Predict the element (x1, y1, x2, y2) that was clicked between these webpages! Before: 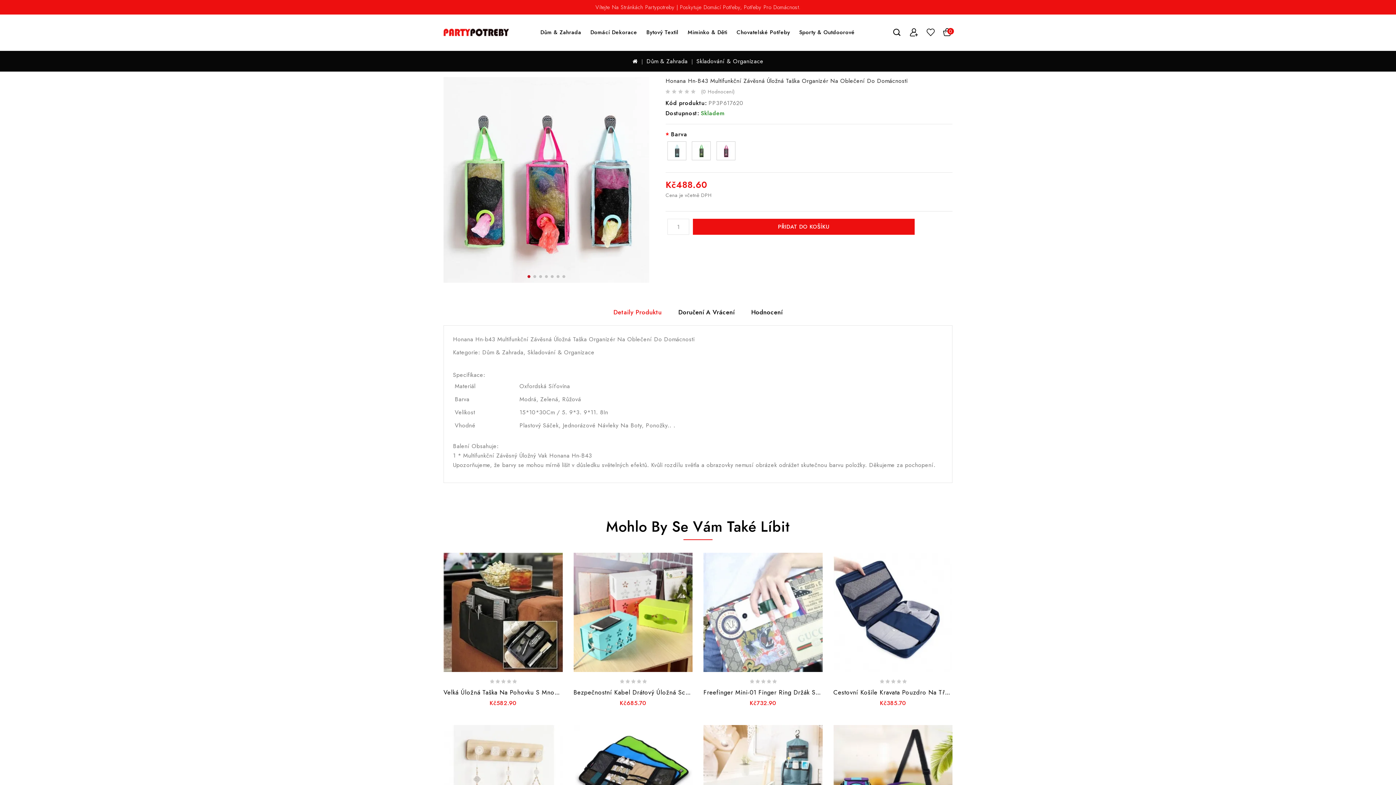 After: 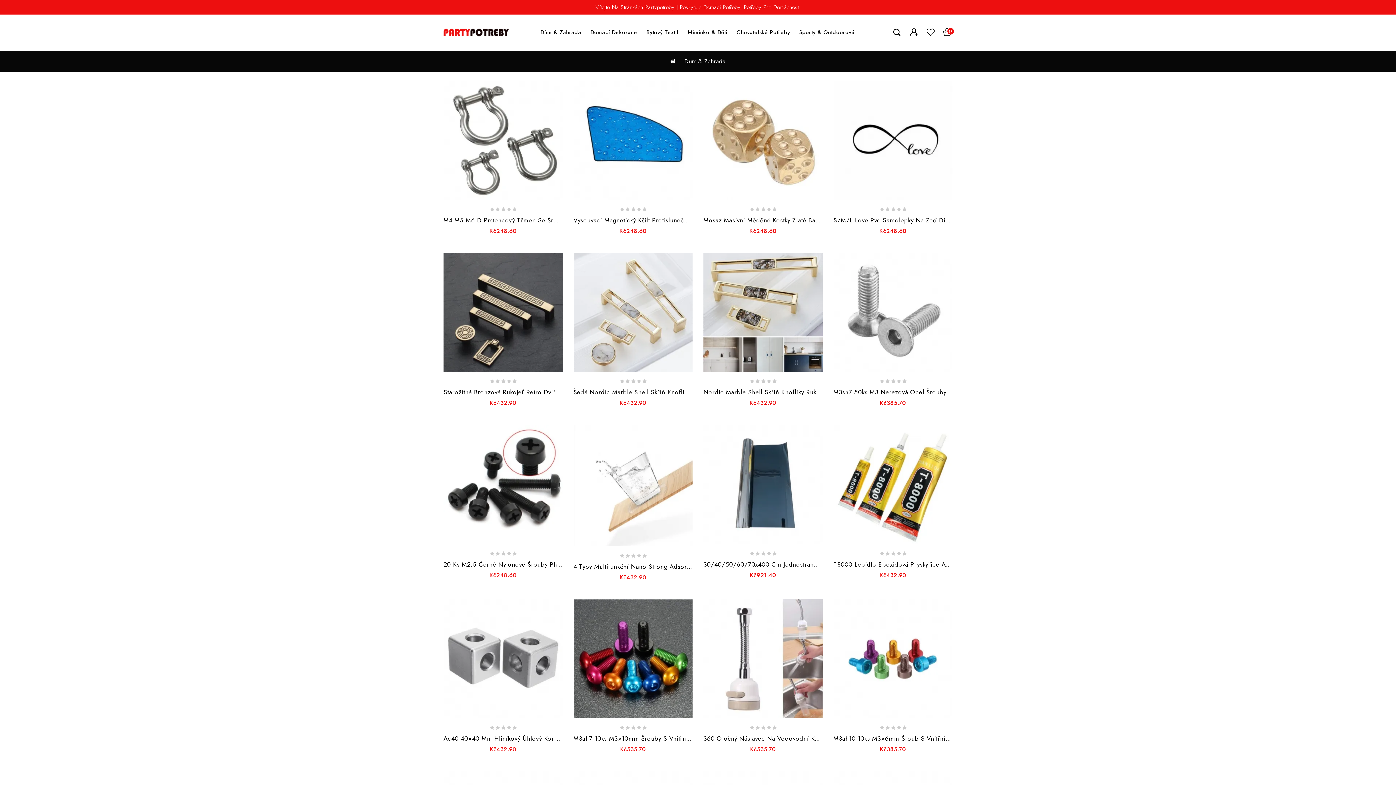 Action: label: Dům & Zahrada bbox: (646, 57, 687, 65)